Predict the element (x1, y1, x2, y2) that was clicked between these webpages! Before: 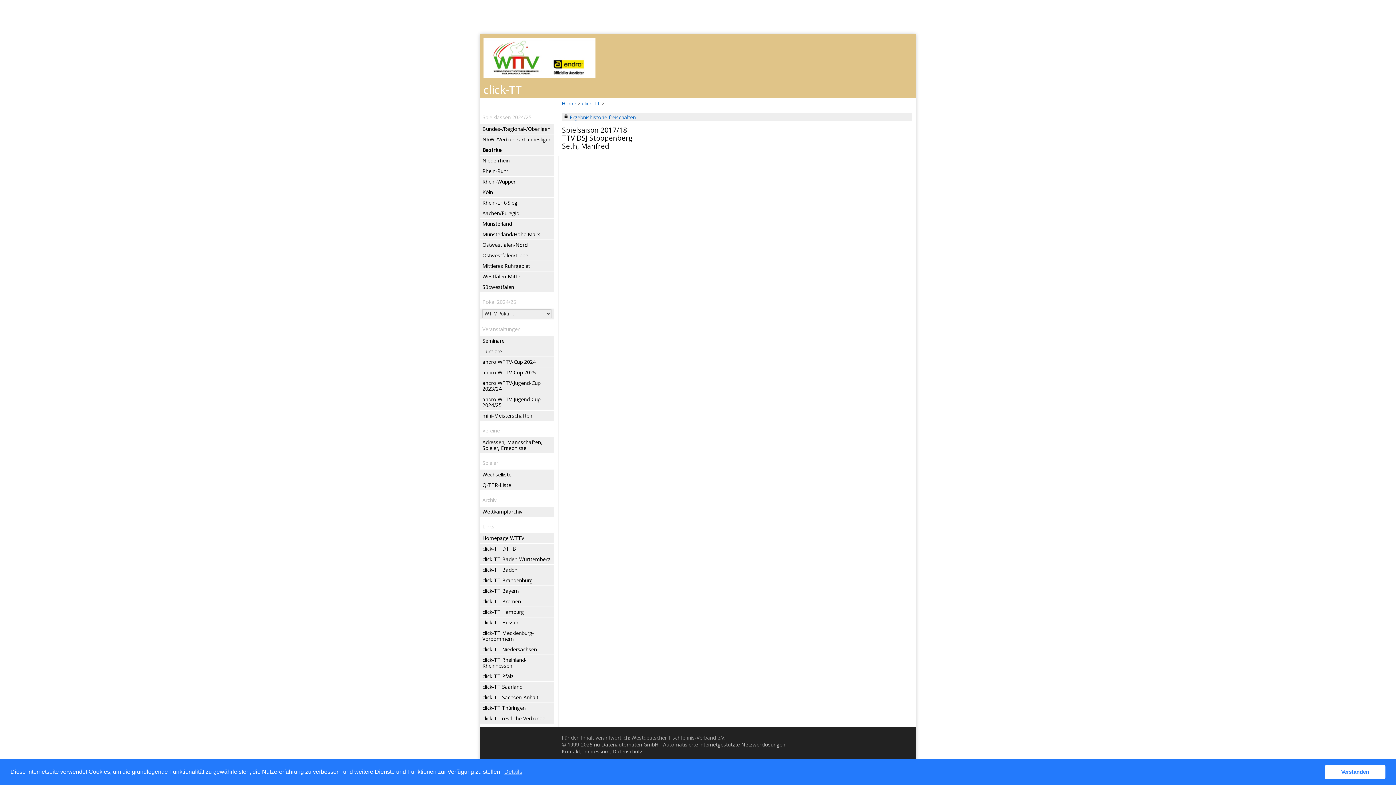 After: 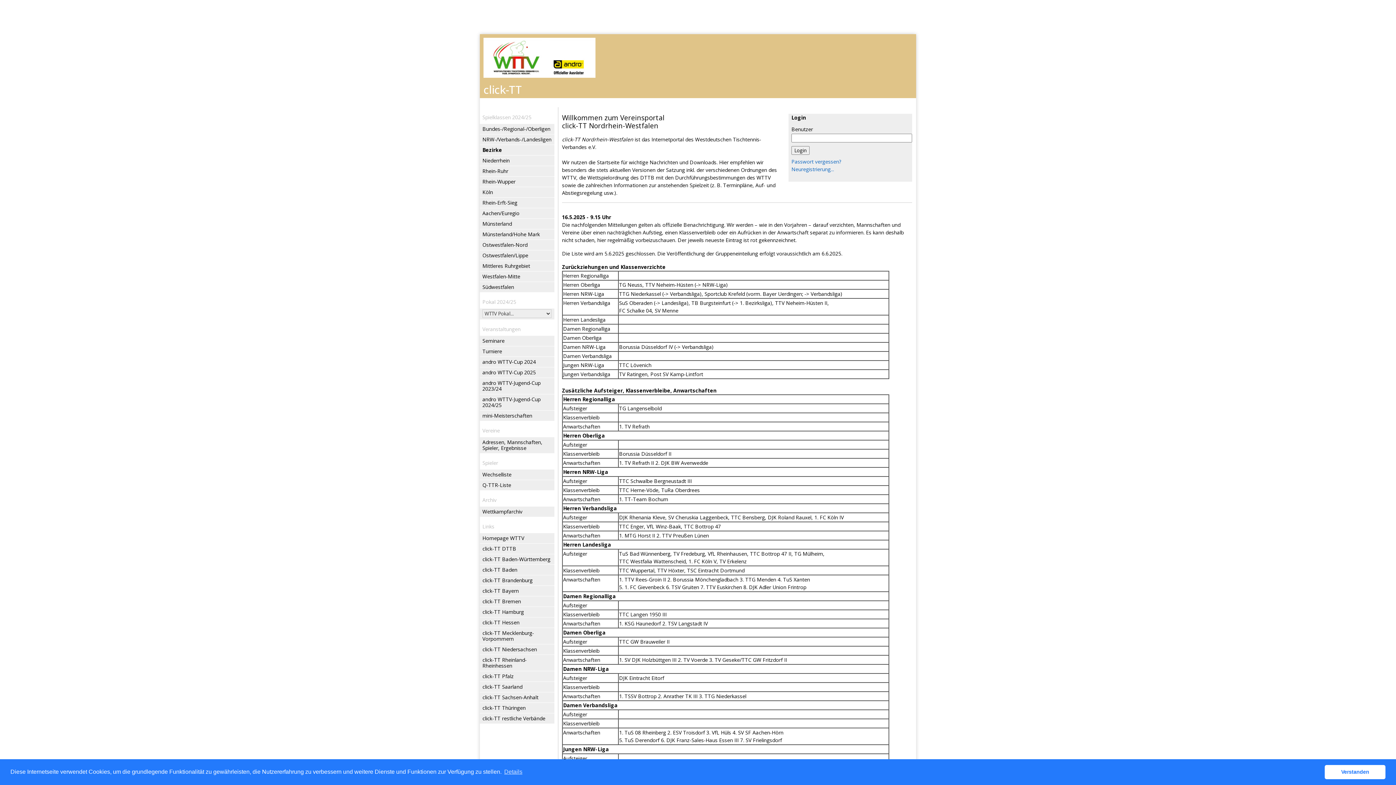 Action: label: click-TT bbox: (582, 100, 600, 106)